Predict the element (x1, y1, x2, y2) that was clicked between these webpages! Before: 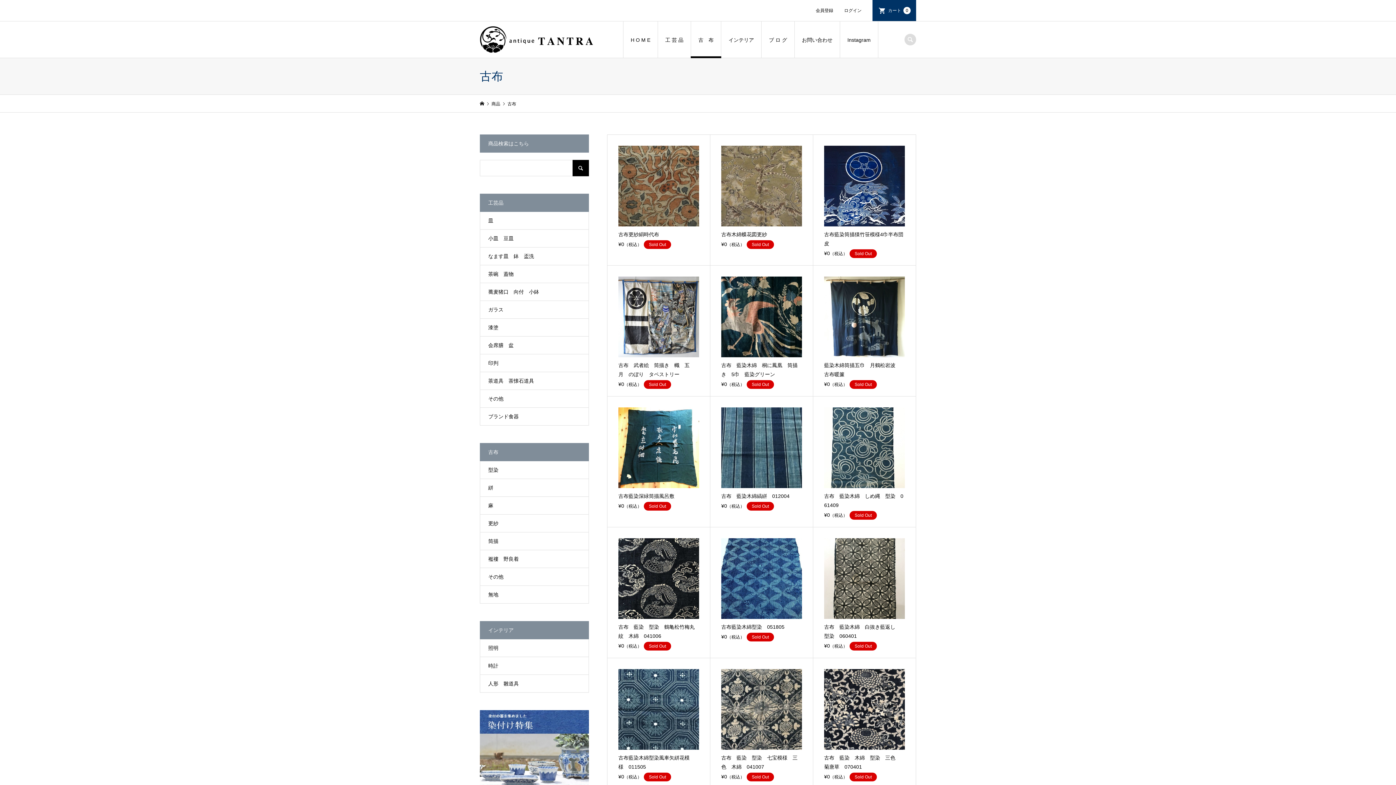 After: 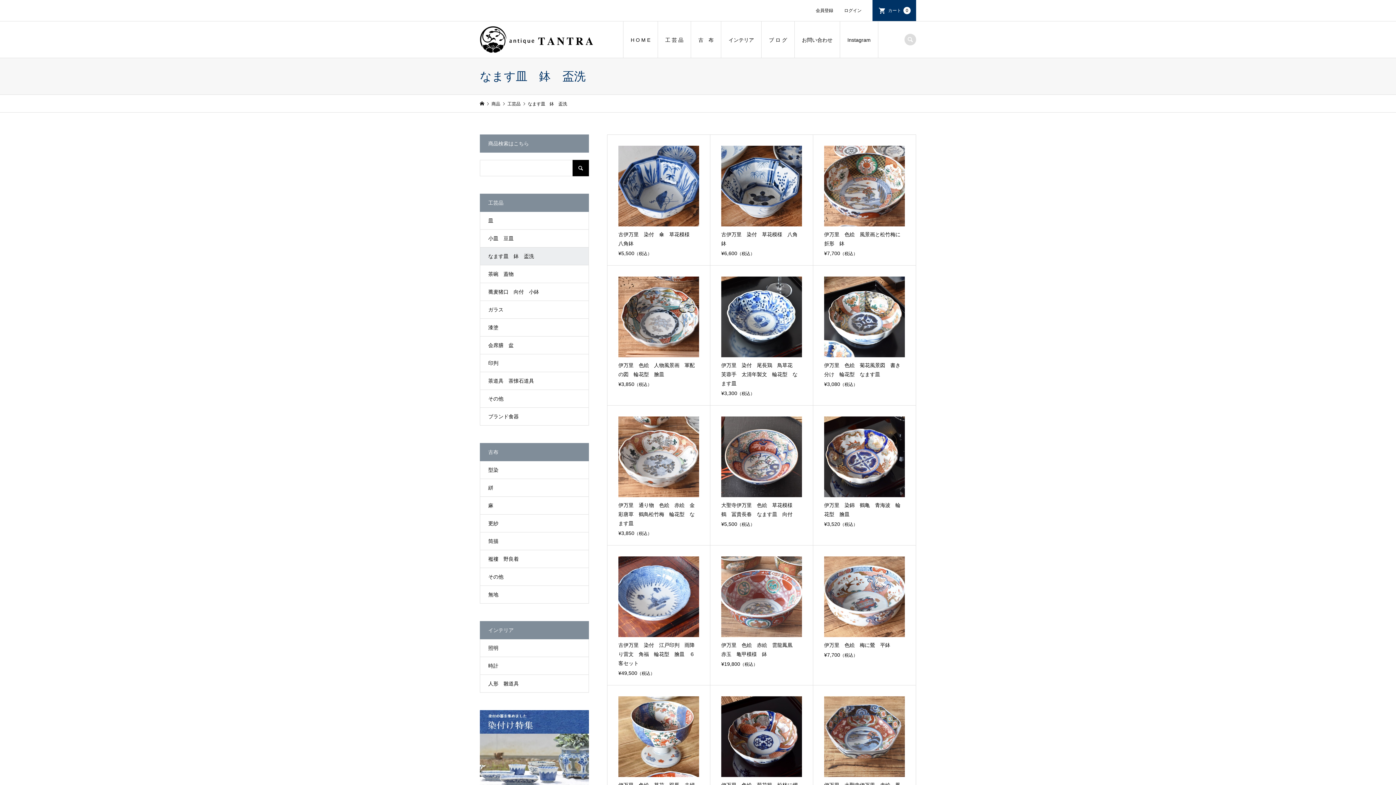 Action: bbox: (480, 247, 588, 265) label: なます皿　鉢　盃洗